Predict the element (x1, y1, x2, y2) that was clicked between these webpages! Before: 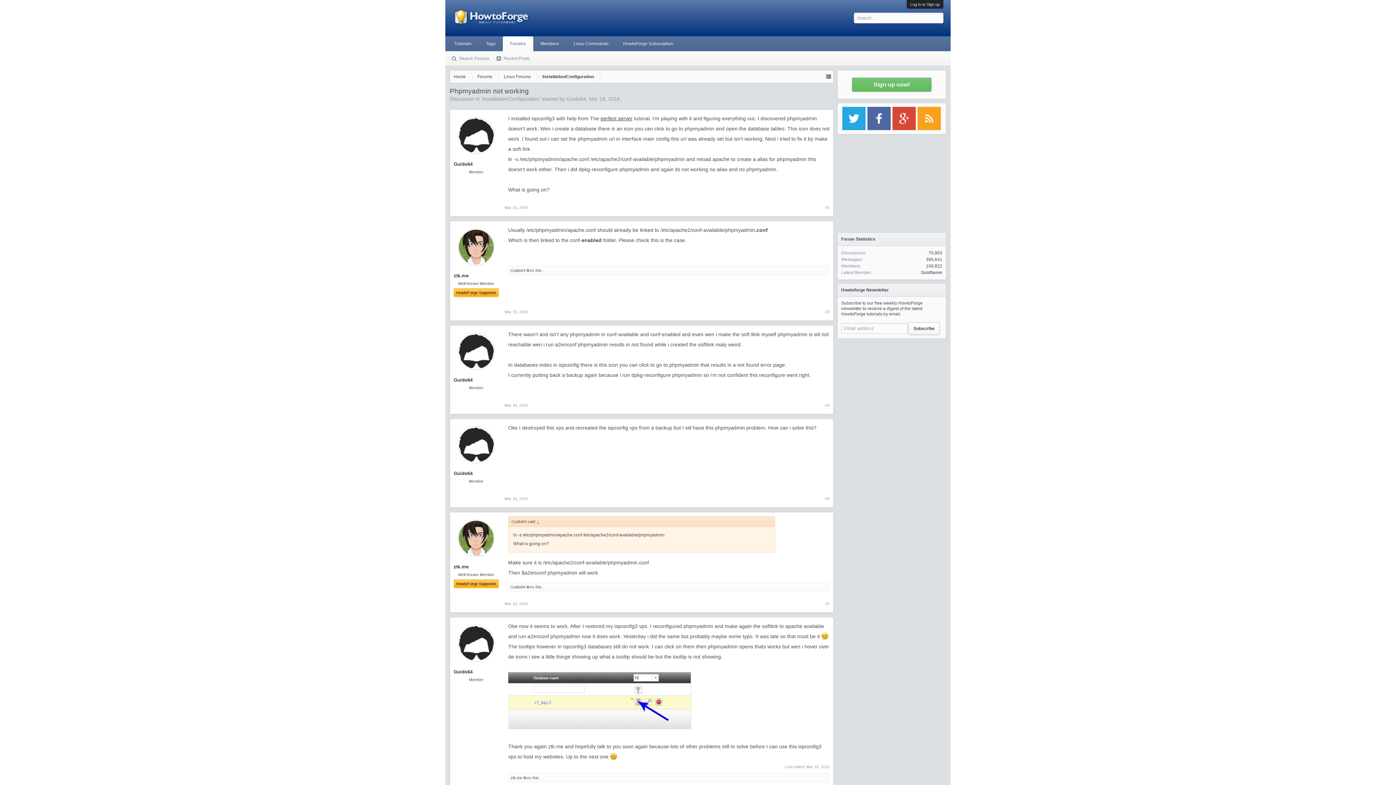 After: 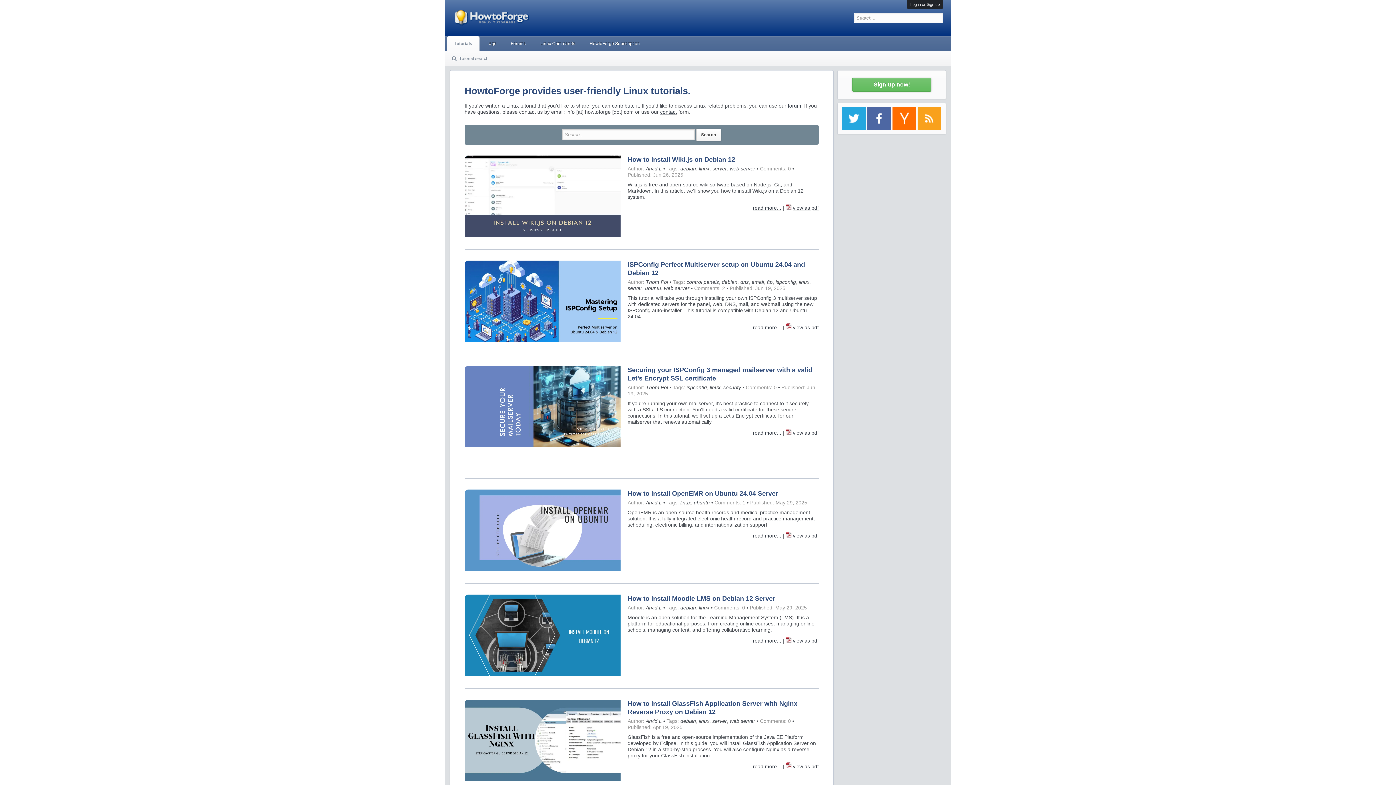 Action: bbox: (447, 36, 478, 50) label: Tutorials